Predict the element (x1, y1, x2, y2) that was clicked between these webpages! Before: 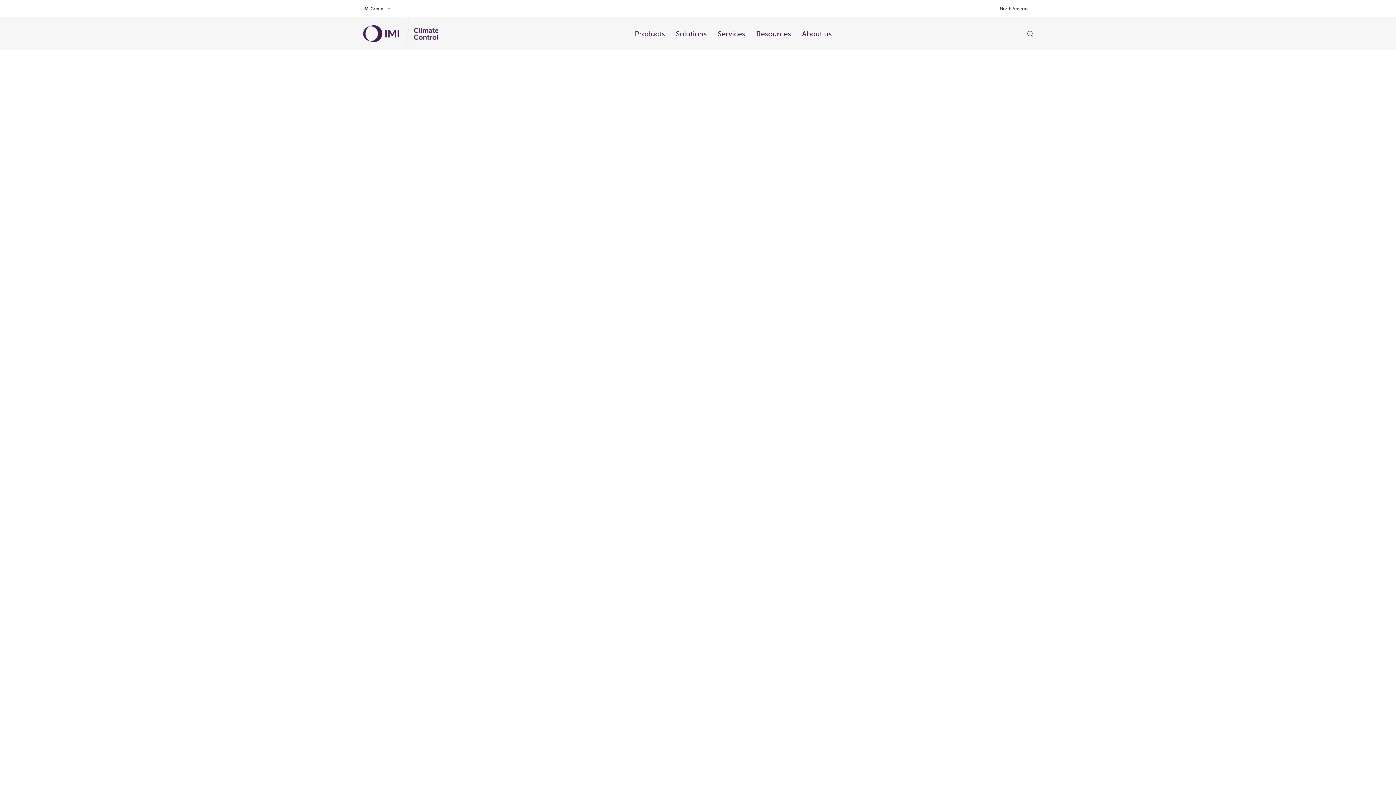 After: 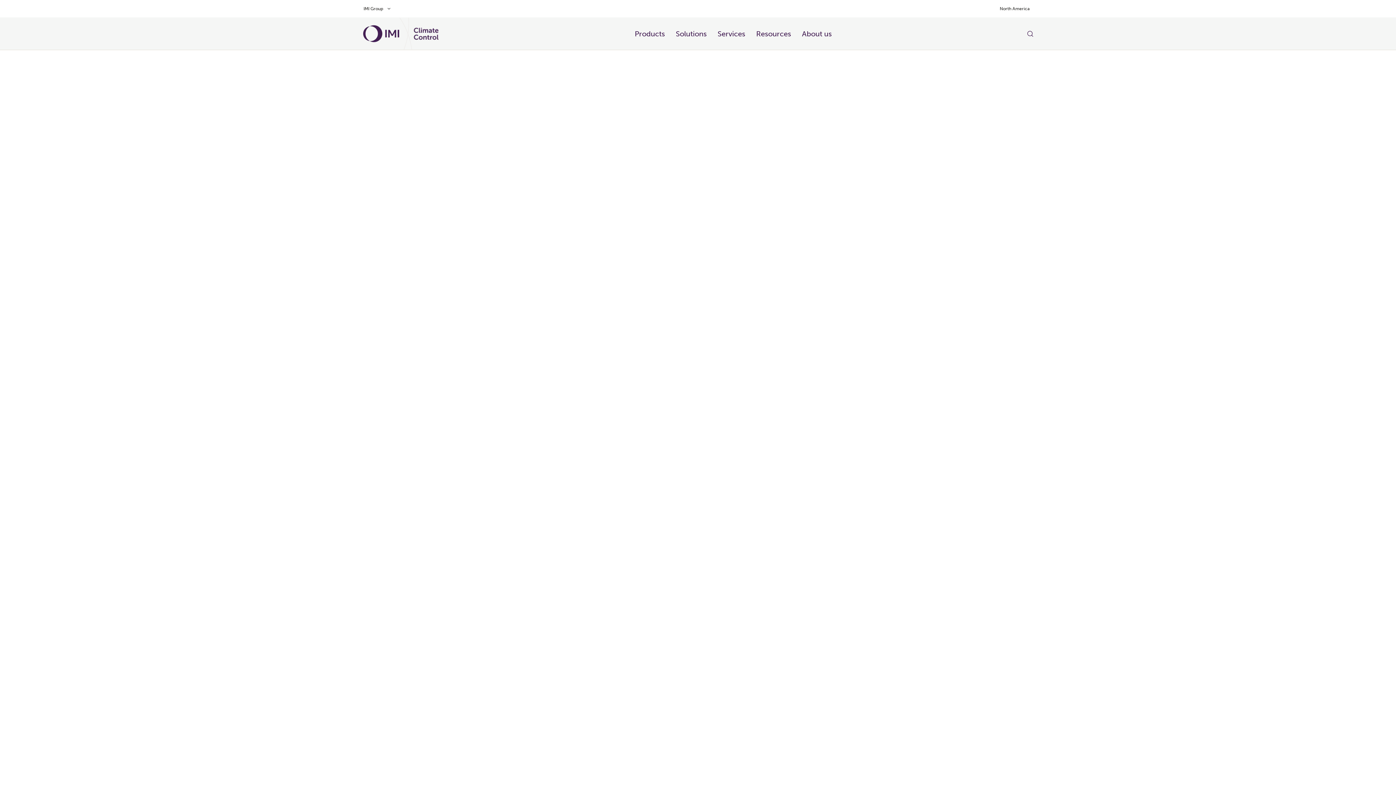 Action: bbox: (363, 5, 392, 12) label: IMI Group